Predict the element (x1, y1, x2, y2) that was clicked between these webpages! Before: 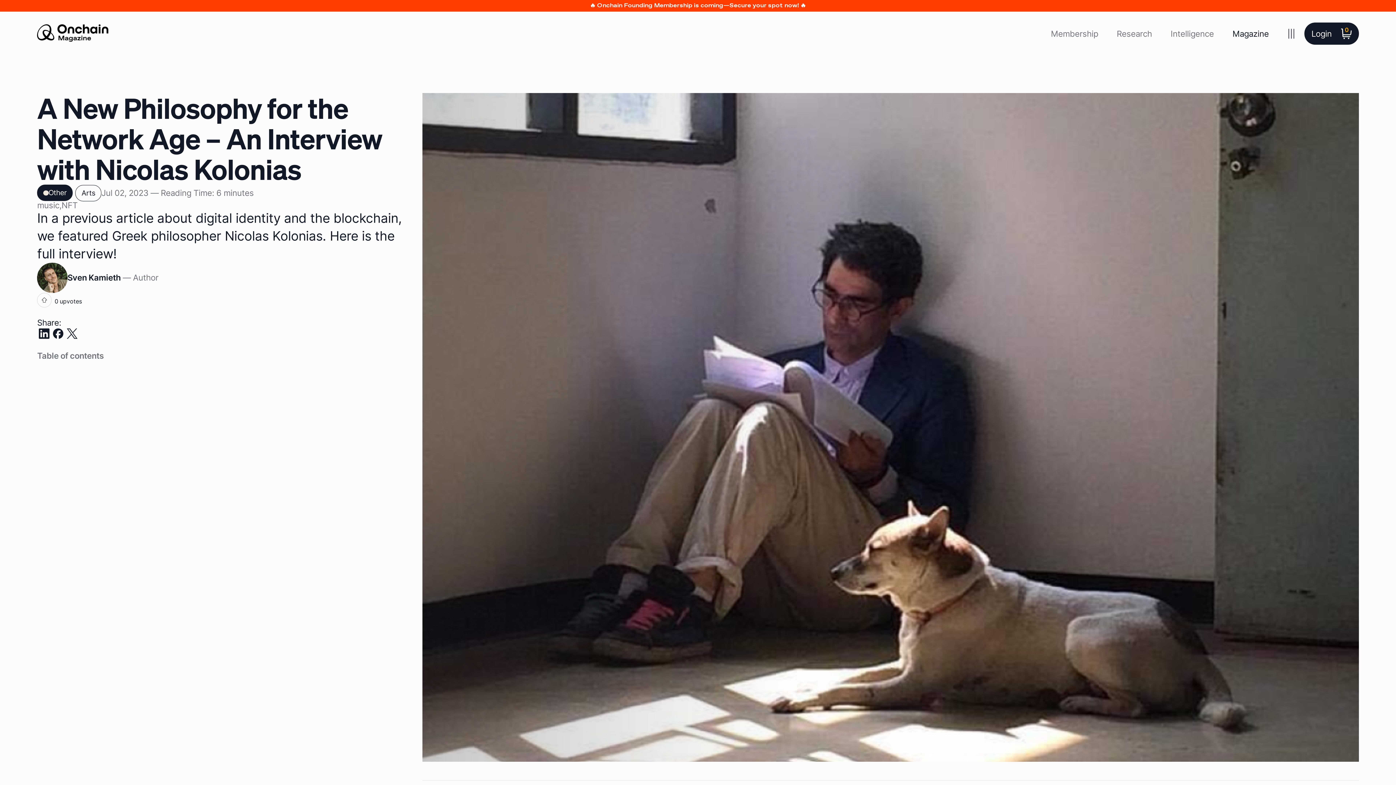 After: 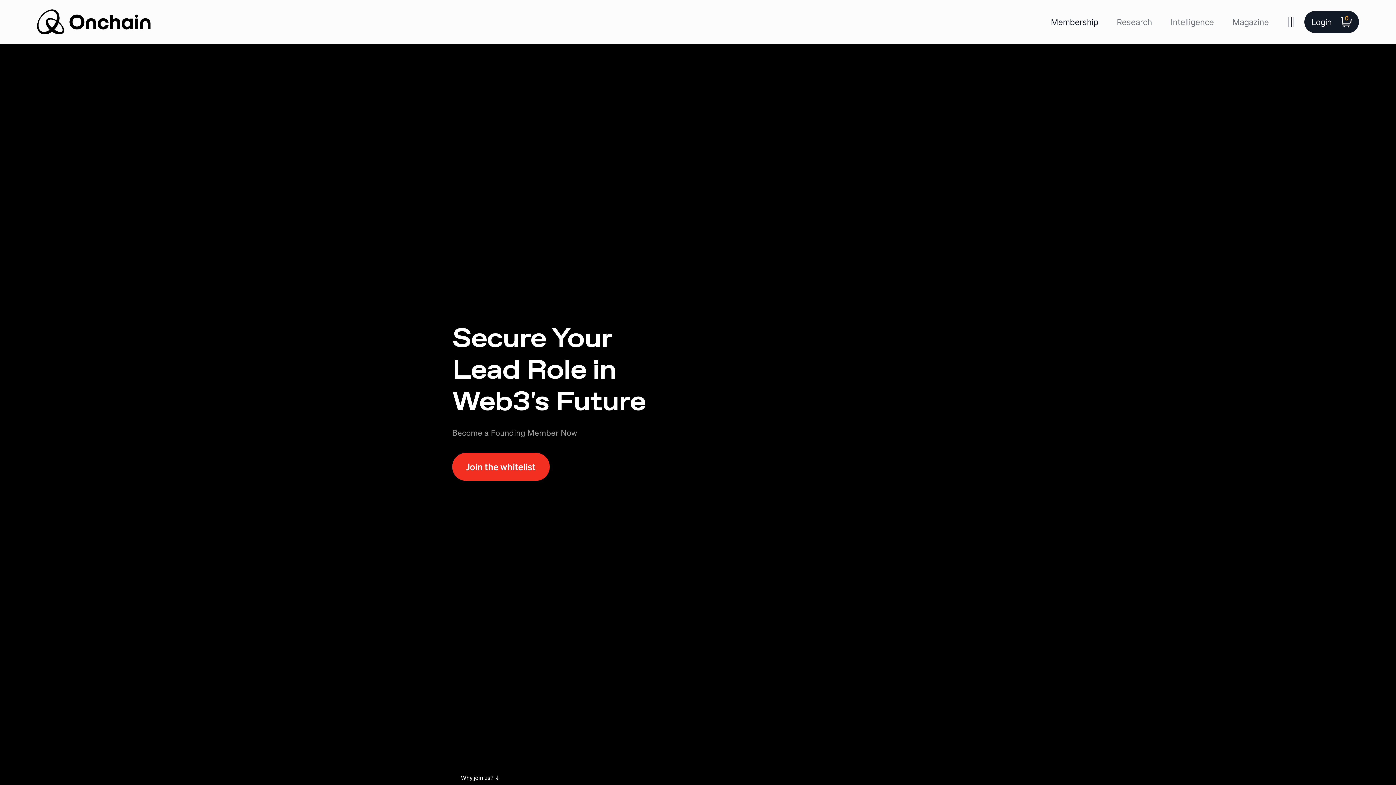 Action: label: Membership bbox: (1041, 22, 1107, 44)